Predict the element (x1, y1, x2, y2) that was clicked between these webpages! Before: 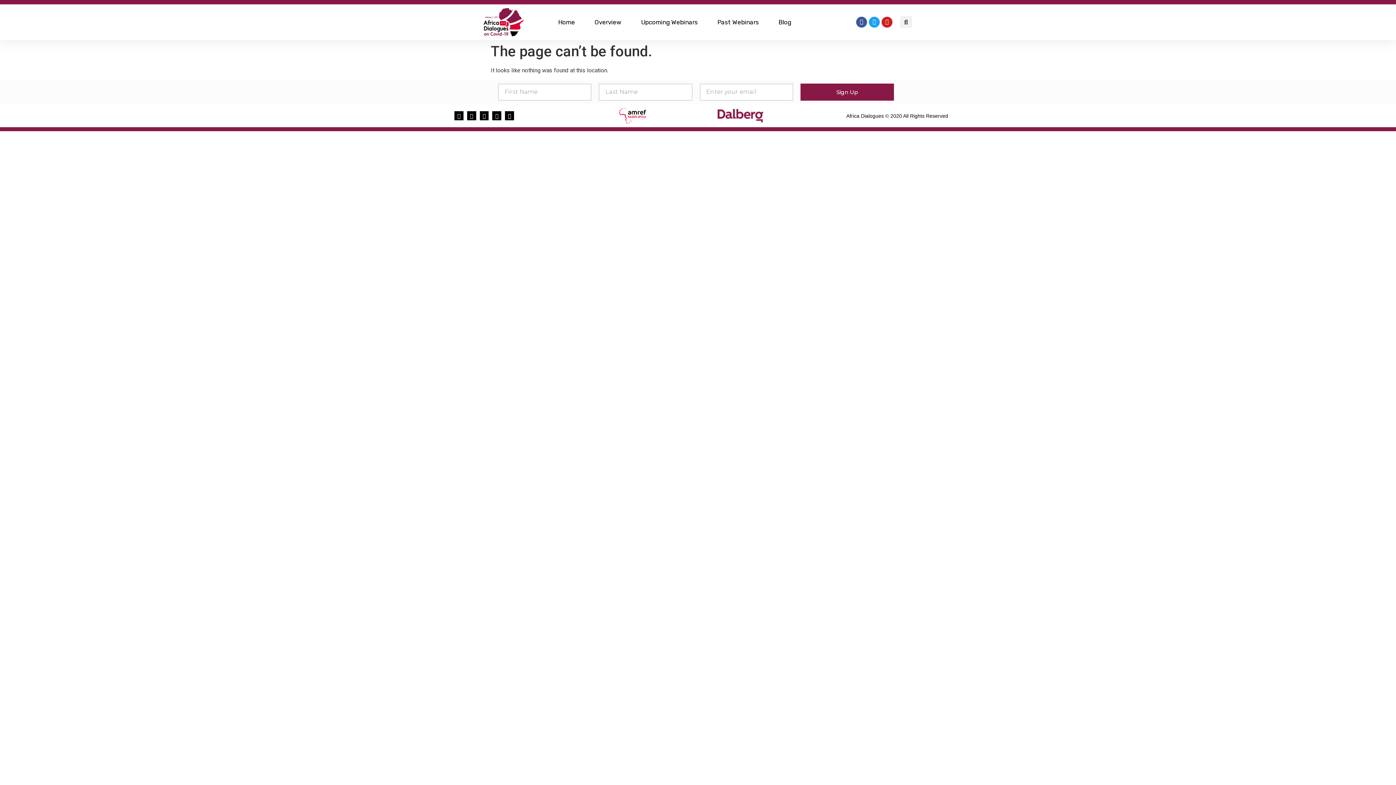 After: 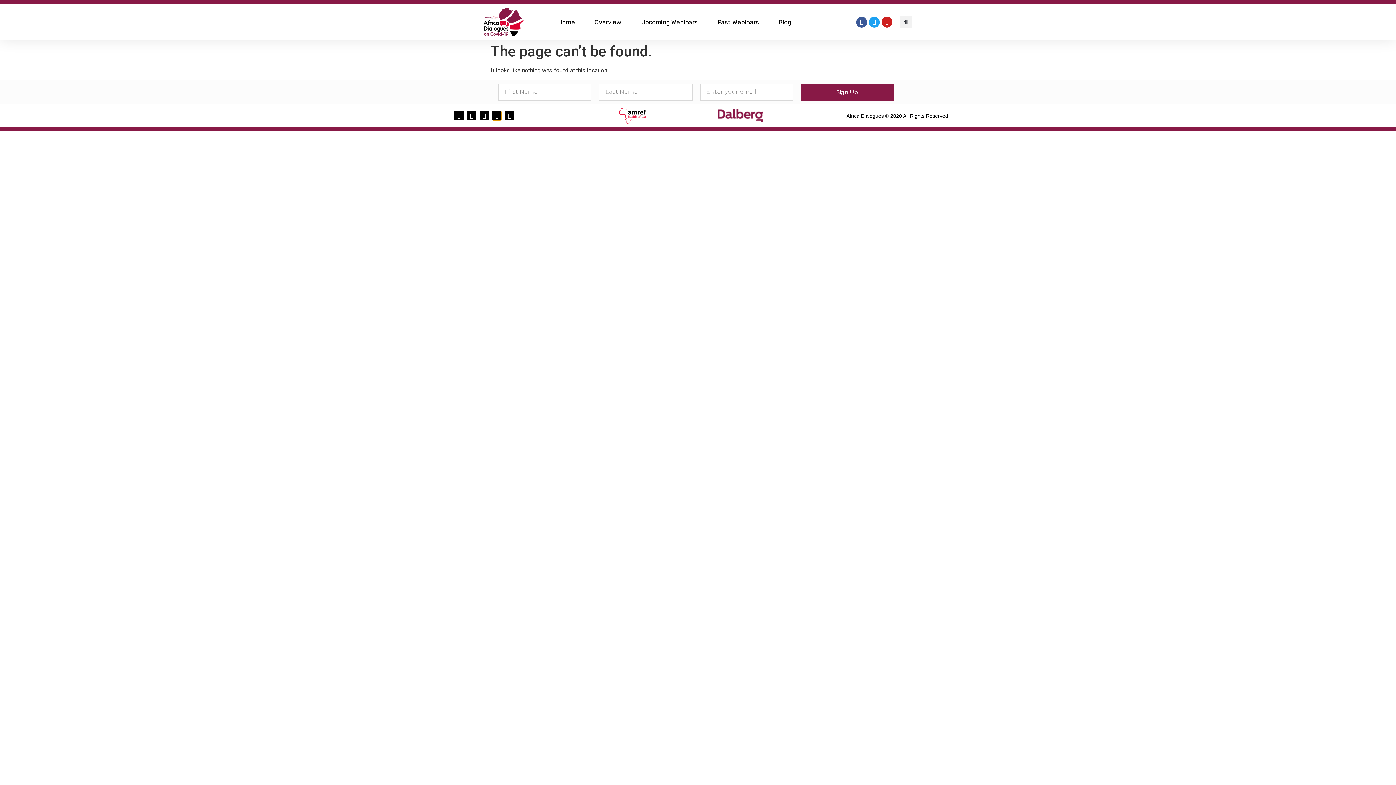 Action: bbox: (492, 111, 501, 120) label: Share on whatsapp